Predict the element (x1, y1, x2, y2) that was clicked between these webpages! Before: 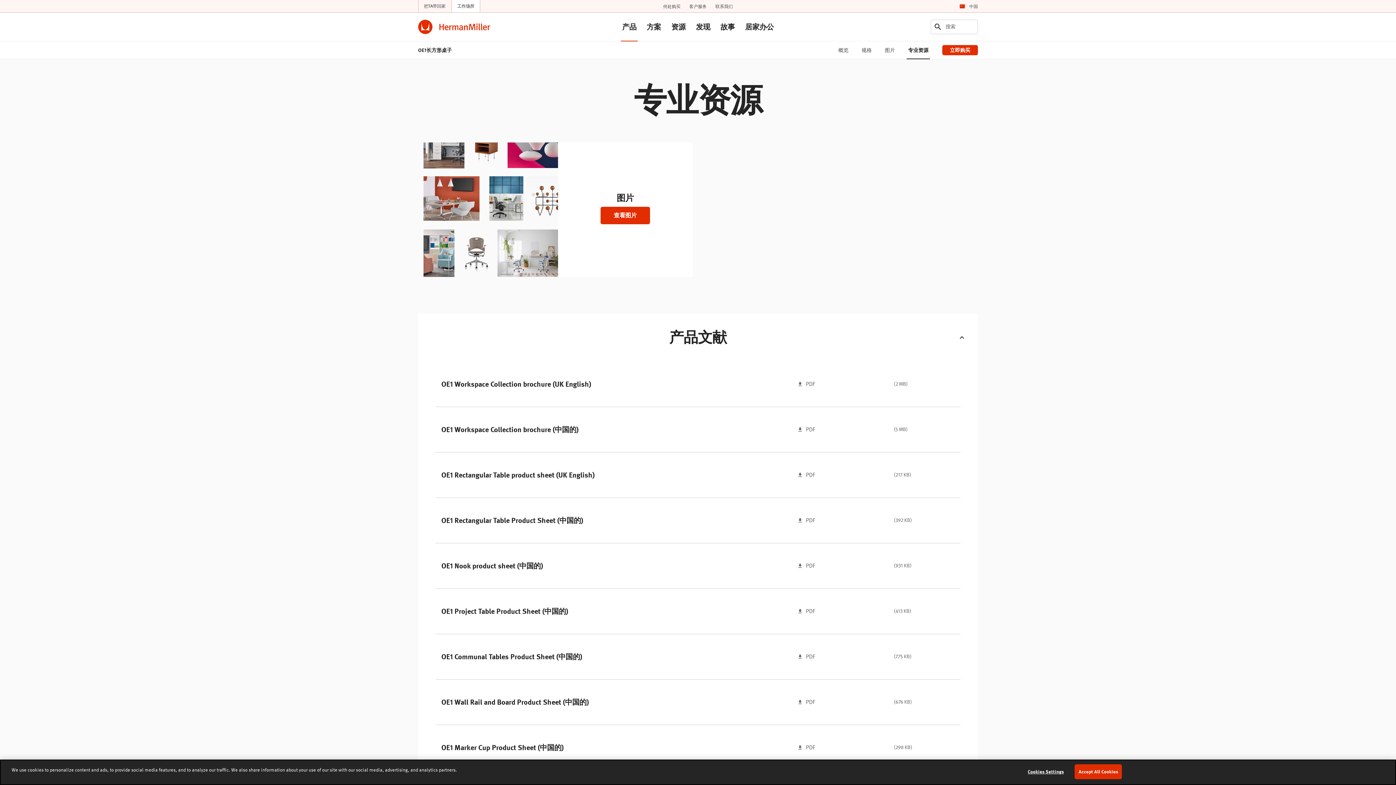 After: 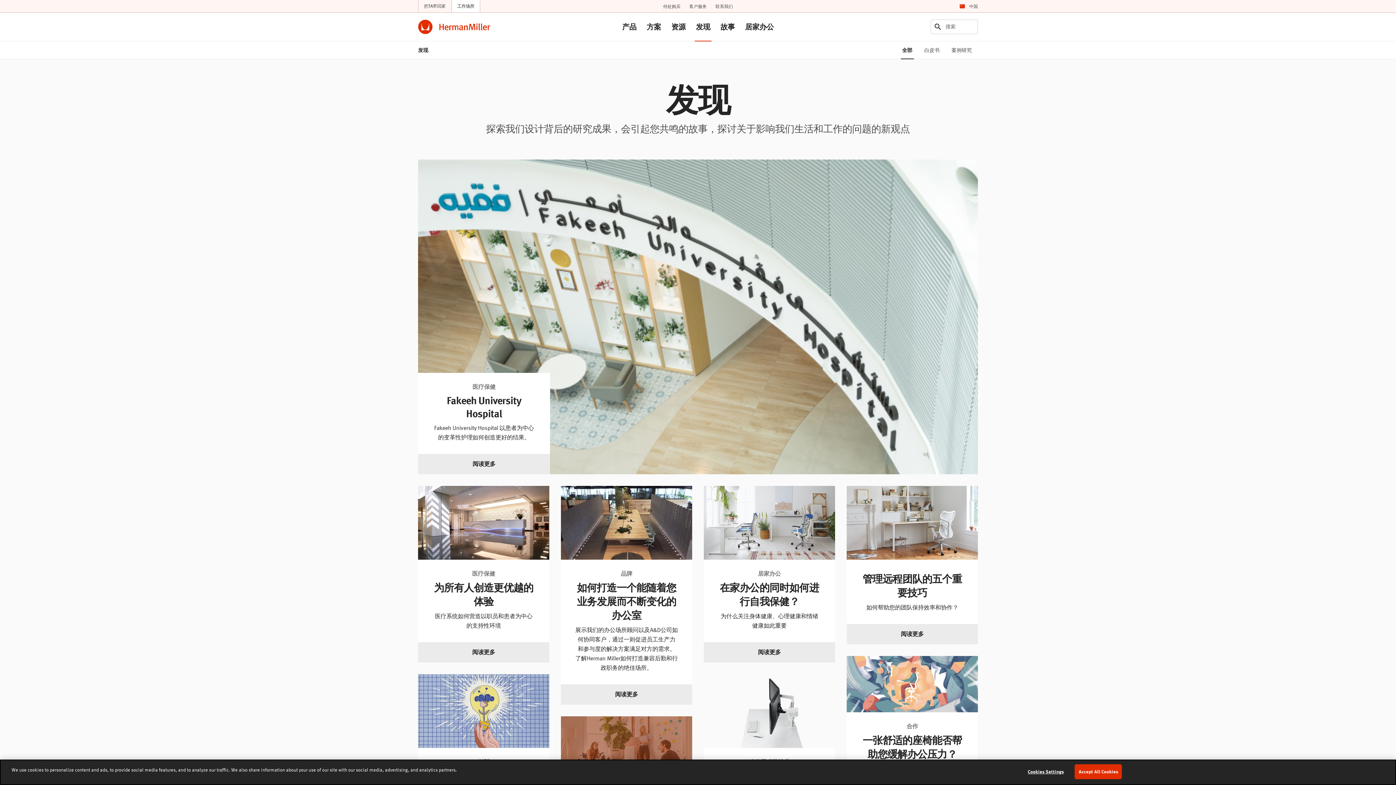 Action: label: 发现 bbox: (690, 13, 716, 40)